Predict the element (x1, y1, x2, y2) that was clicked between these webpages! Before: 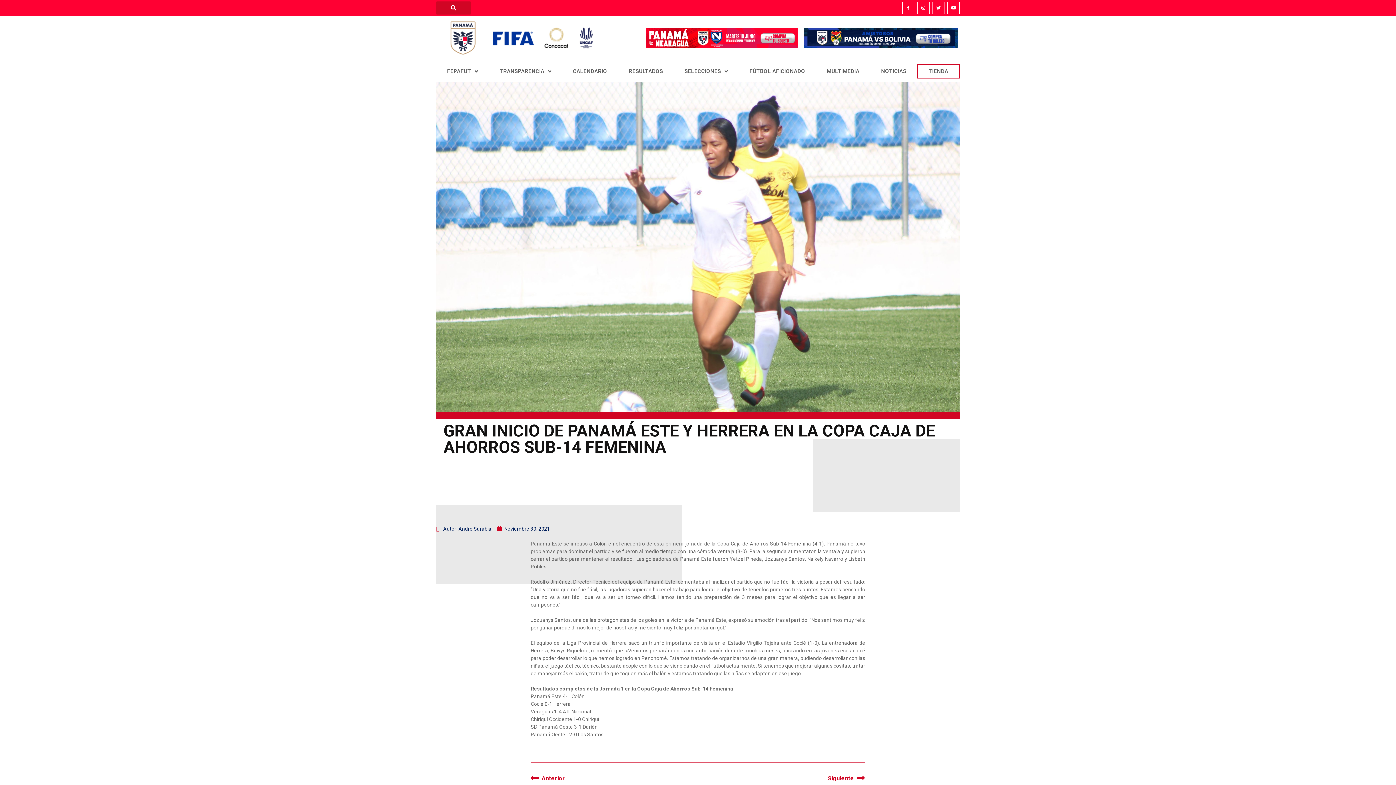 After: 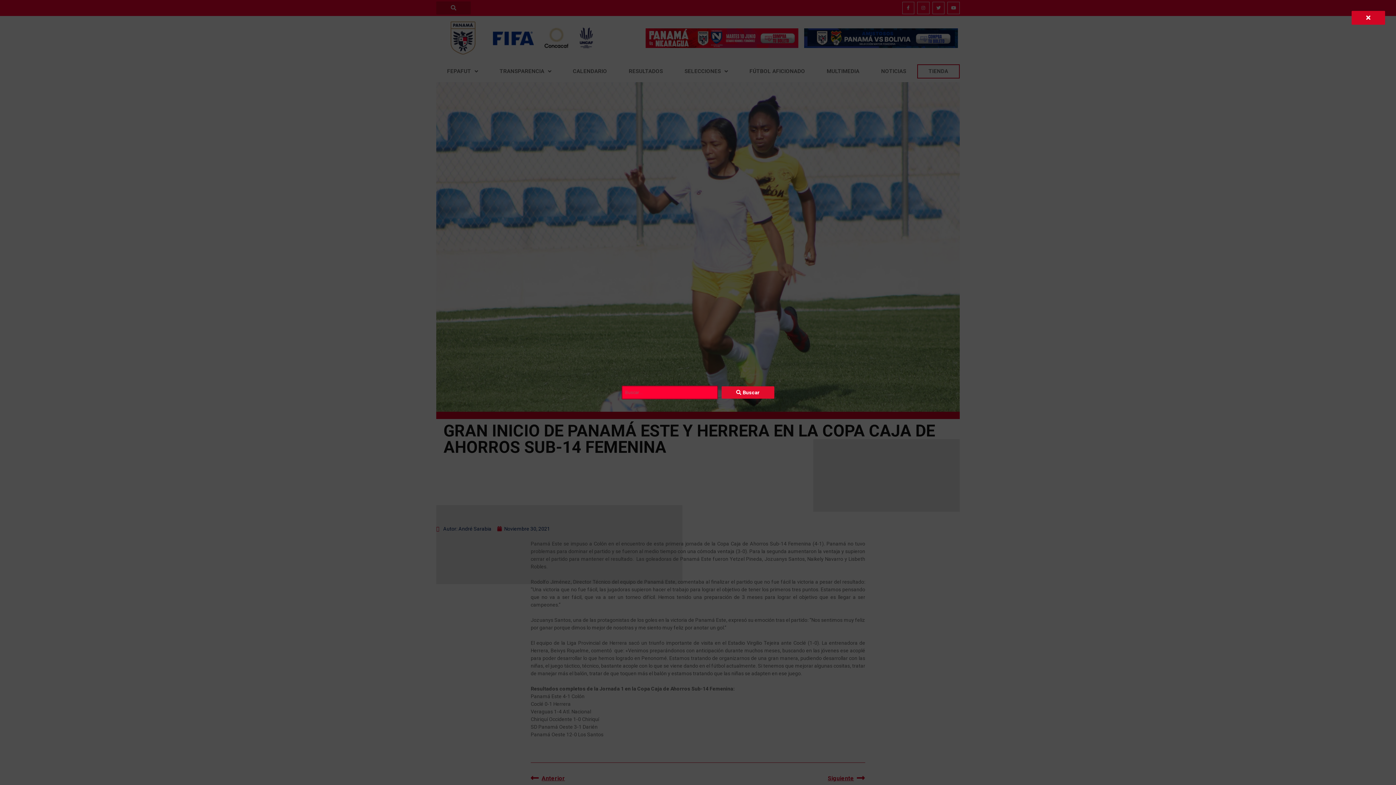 Action: bbox: (436, 1, 470, 14)